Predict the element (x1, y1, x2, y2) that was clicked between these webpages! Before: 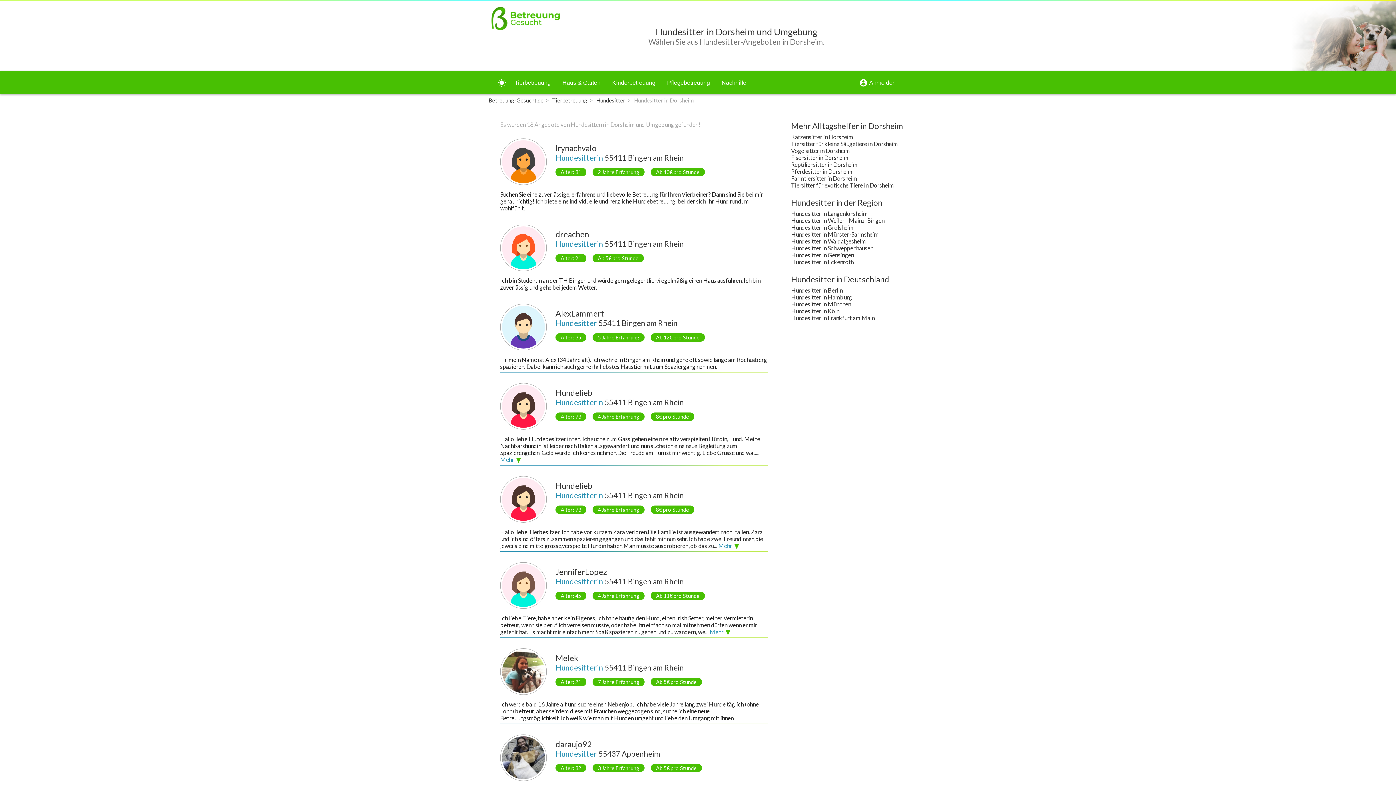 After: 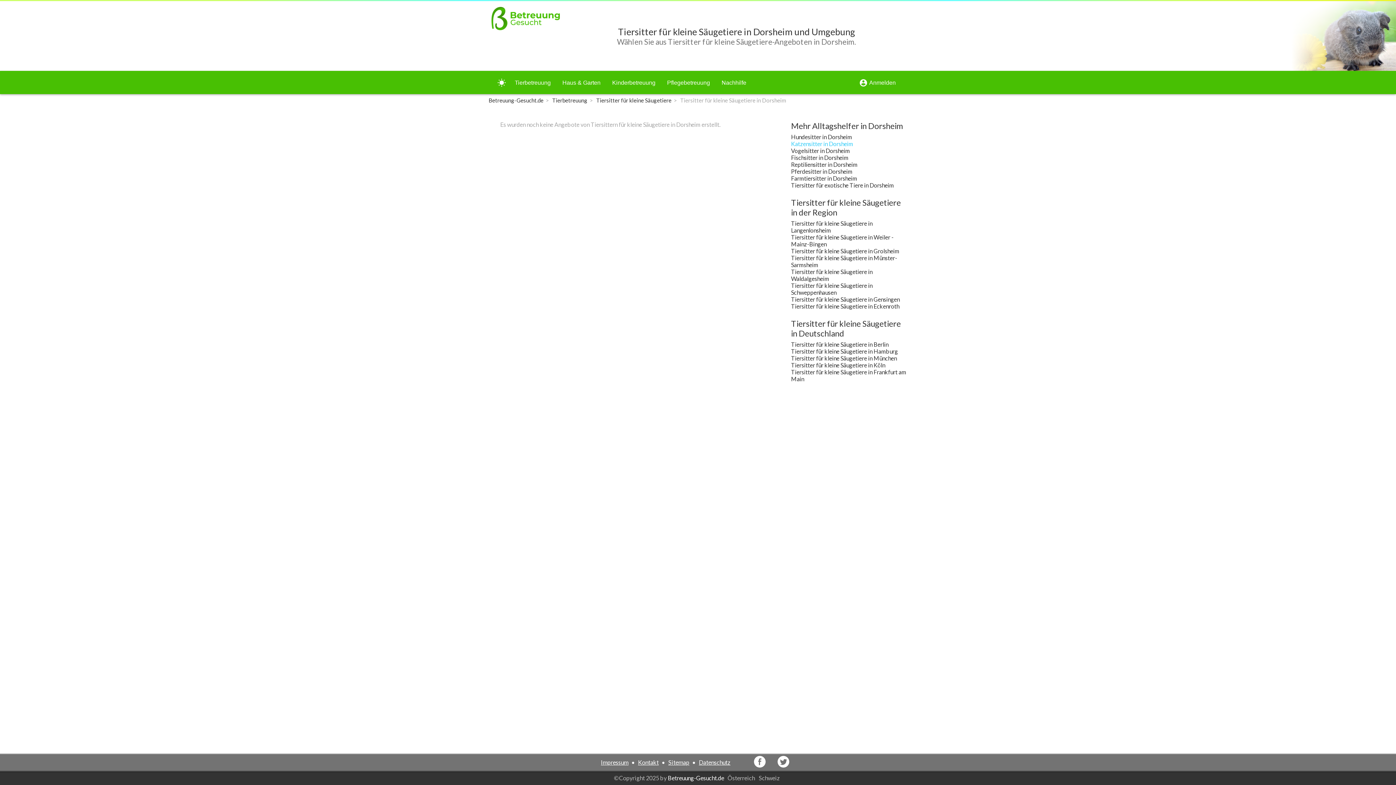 Action: label: Tiersitter für kleine Säugetiere in Dorsheim bbox: (791, 140, 898, 147)